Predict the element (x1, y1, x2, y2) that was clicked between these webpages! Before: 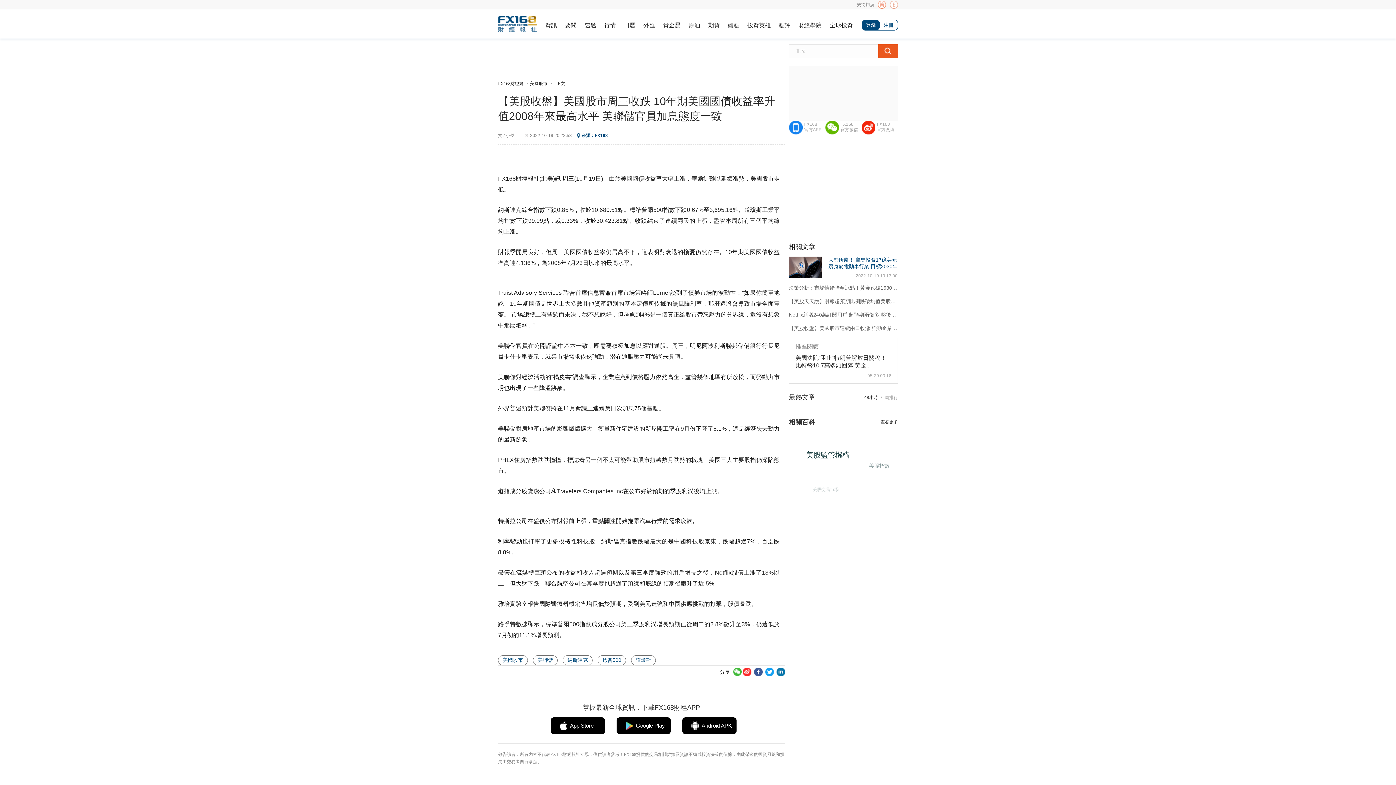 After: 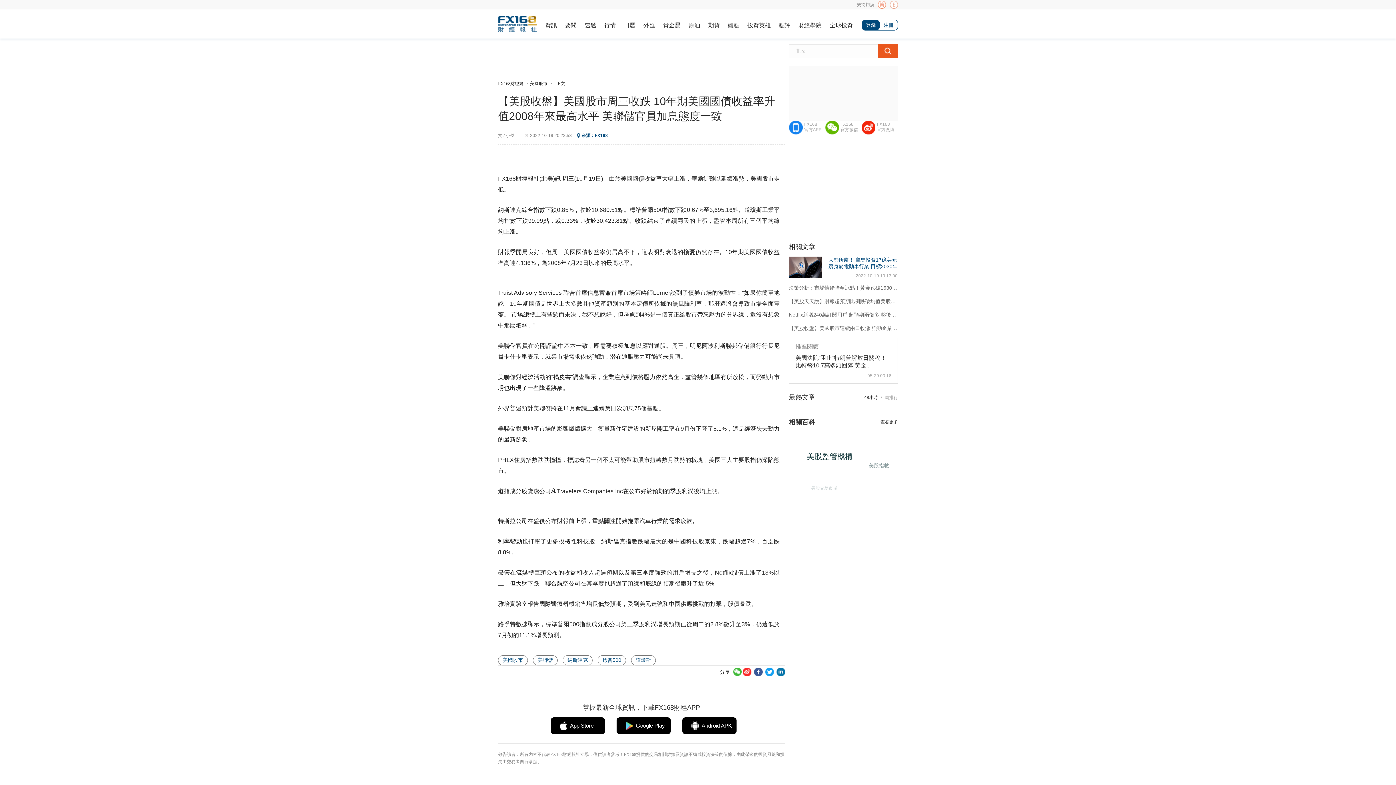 Action: bbox: (565, 22, 576, 28) label: 要聞